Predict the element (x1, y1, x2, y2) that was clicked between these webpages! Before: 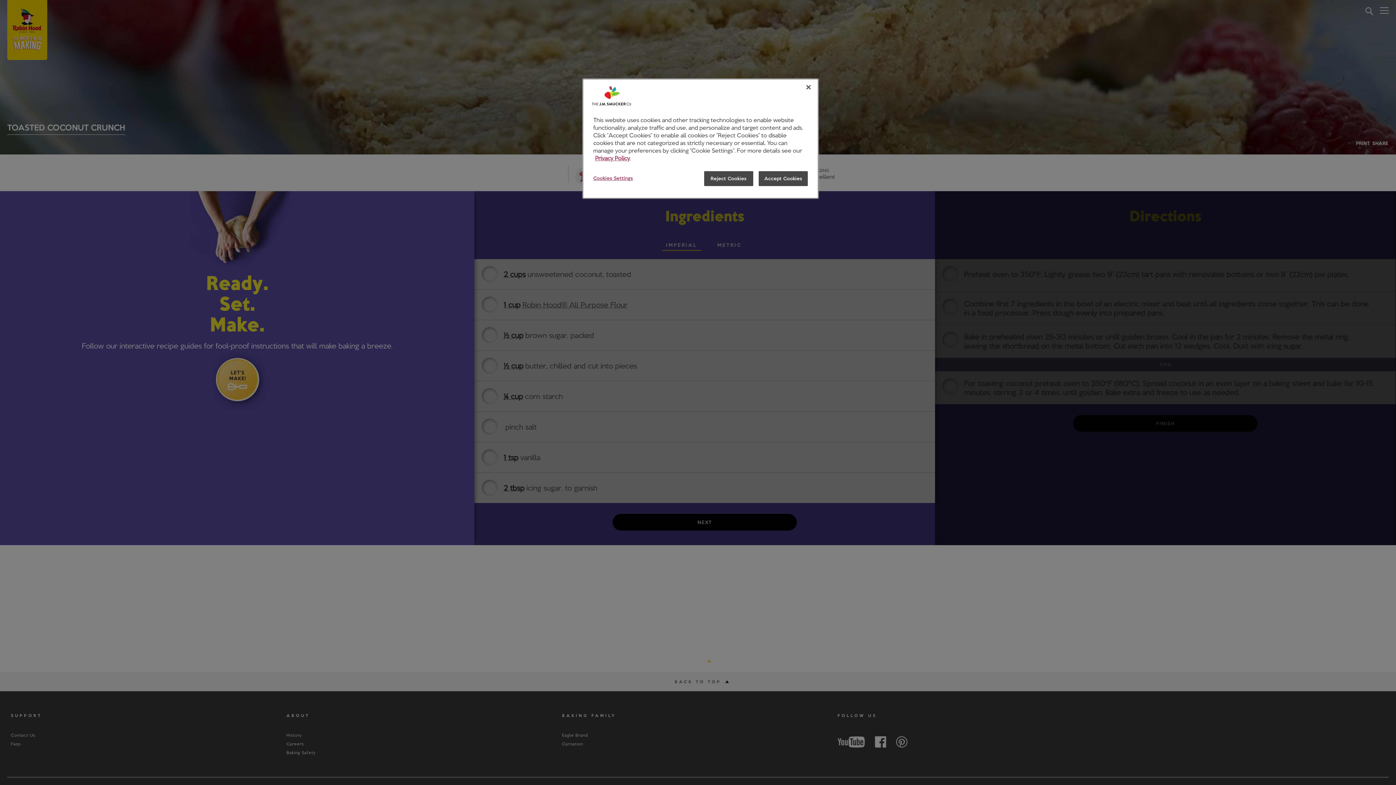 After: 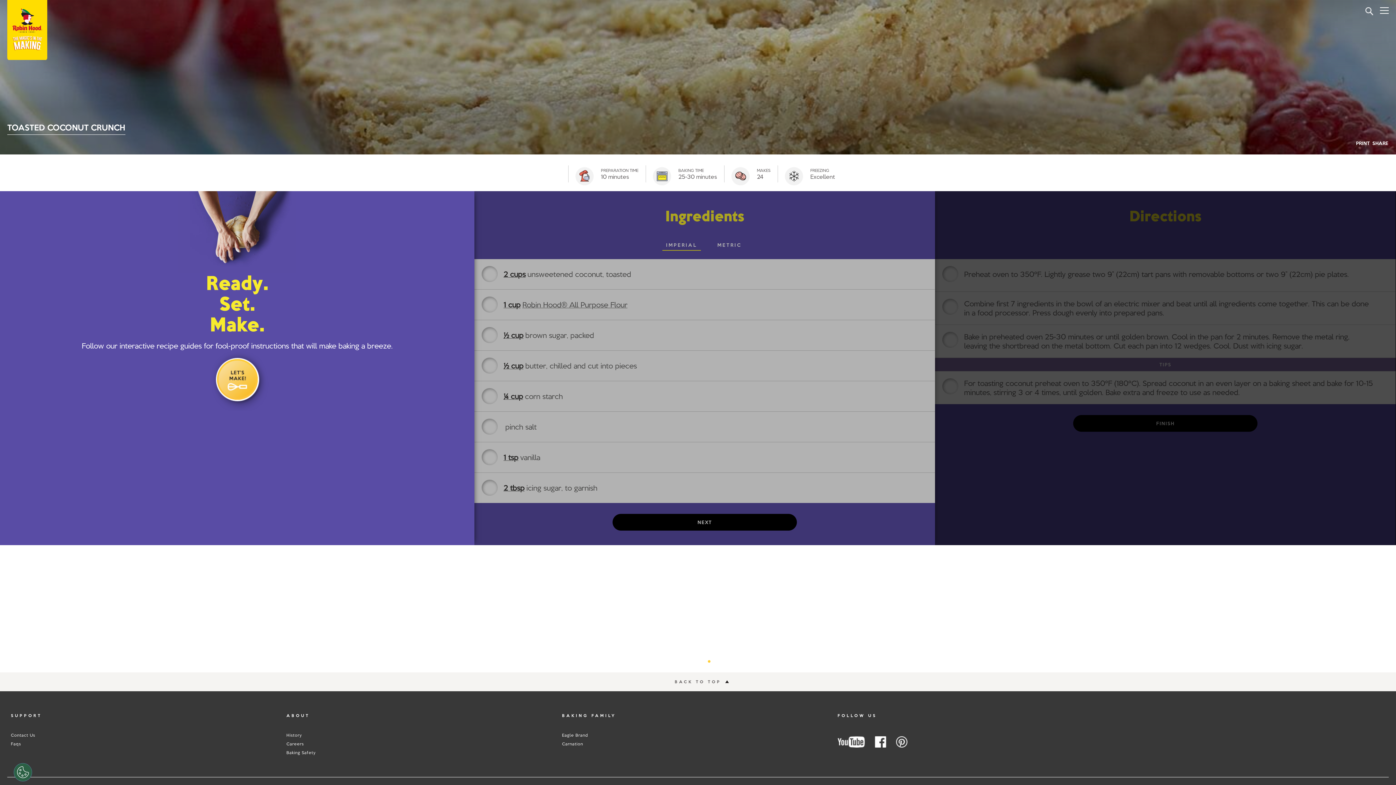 Action: label: Accept Cookies bbox: (758, 171, 808, 186)